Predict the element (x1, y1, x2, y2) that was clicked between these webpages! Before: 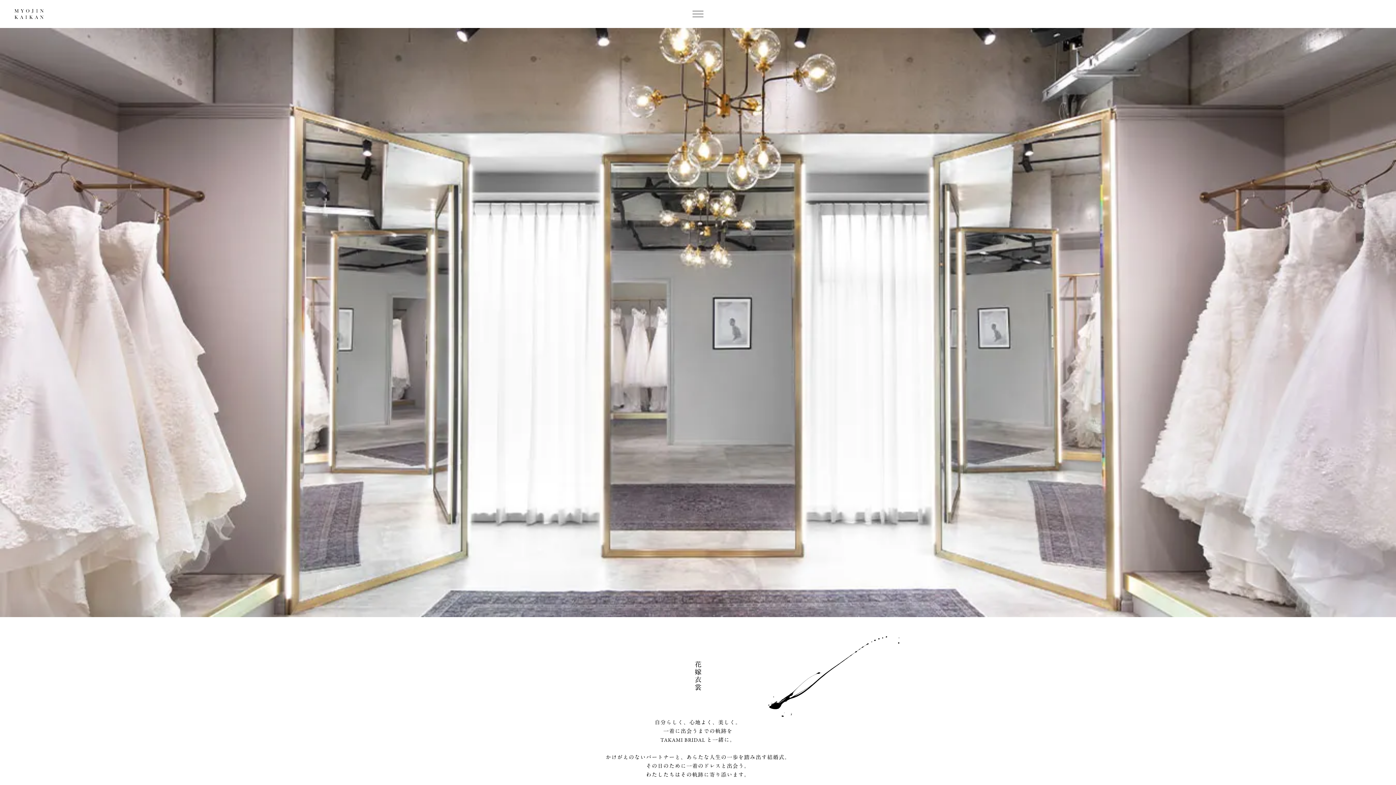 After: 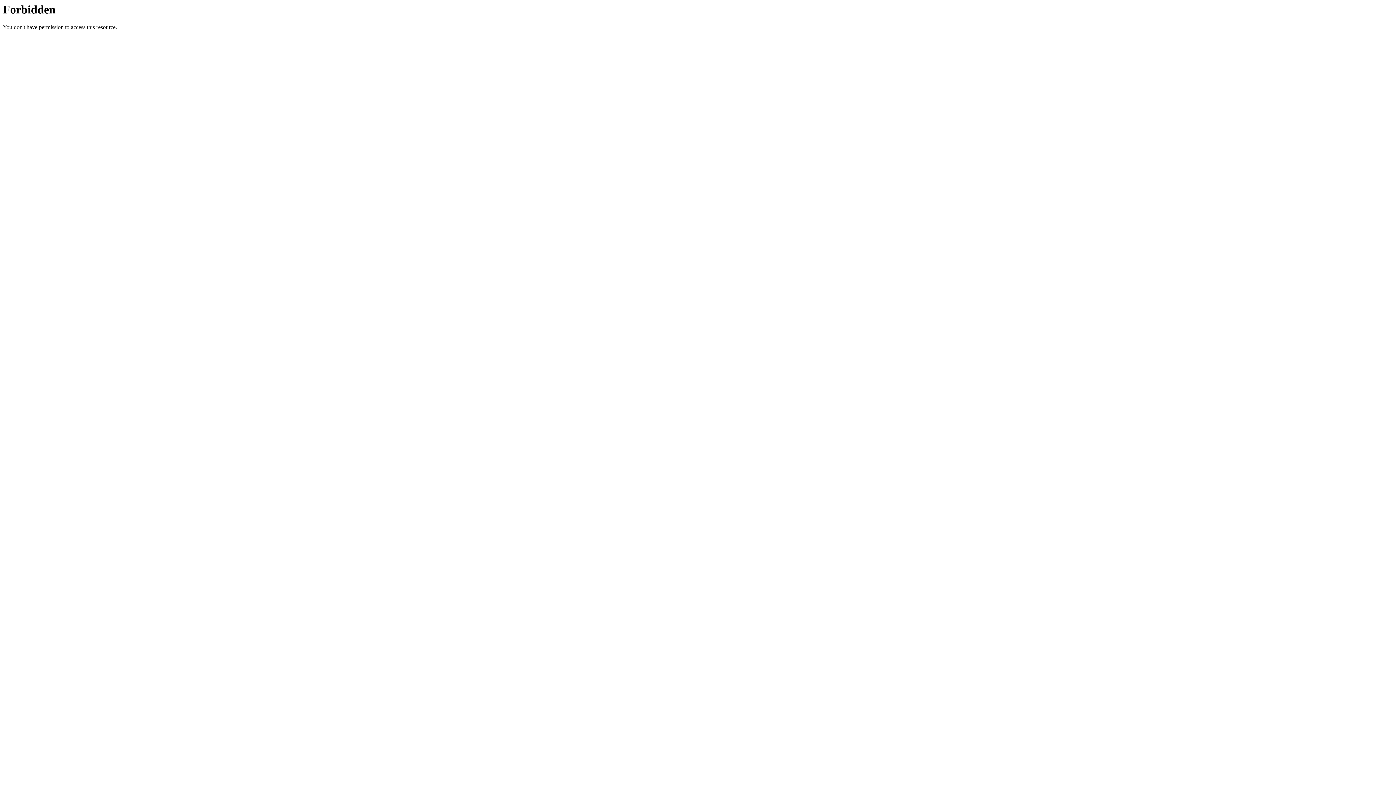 Action: bbox: (14, 9, 43, 20)